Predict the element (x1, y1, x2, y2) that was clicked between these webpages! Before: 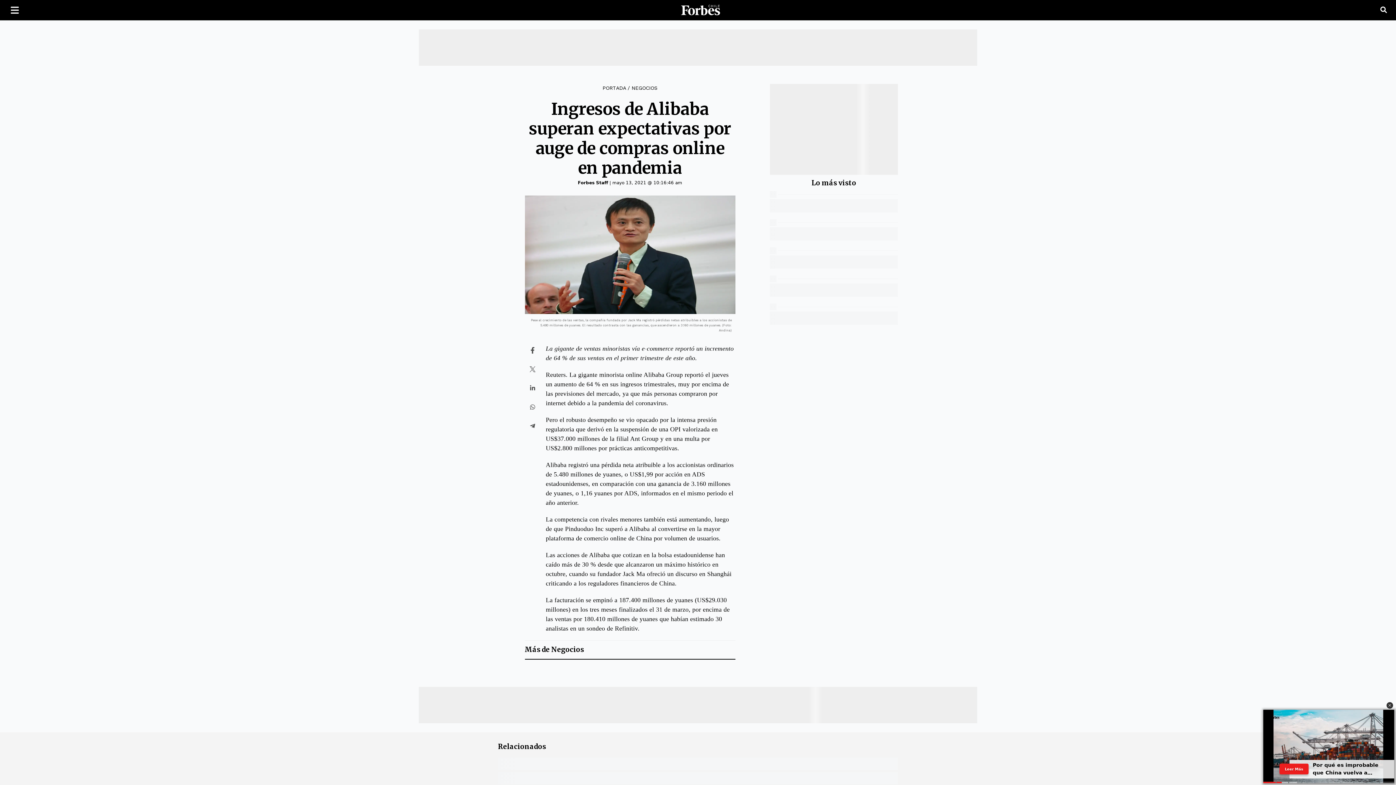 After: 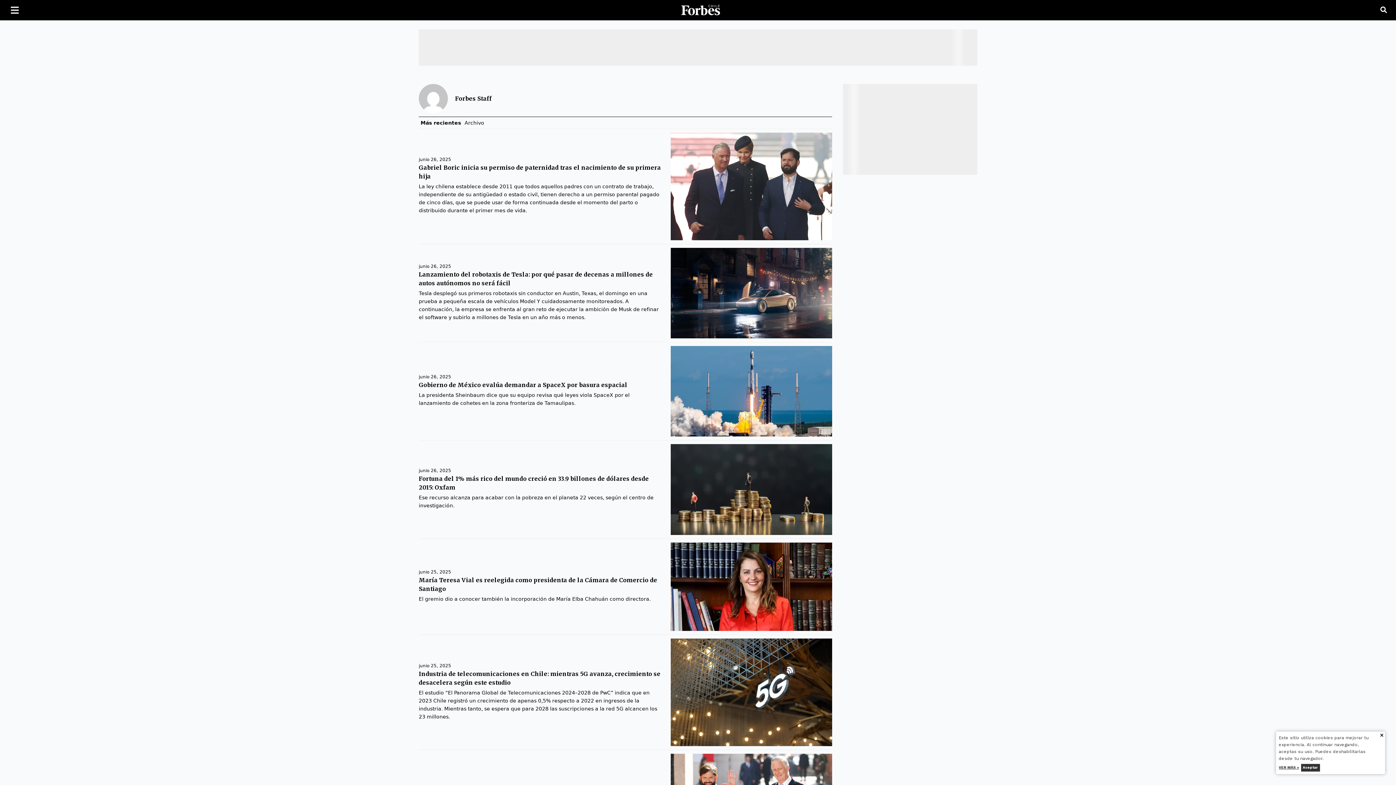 Action: label: Forbes Staff bbox: (578, 180, 608, 185)